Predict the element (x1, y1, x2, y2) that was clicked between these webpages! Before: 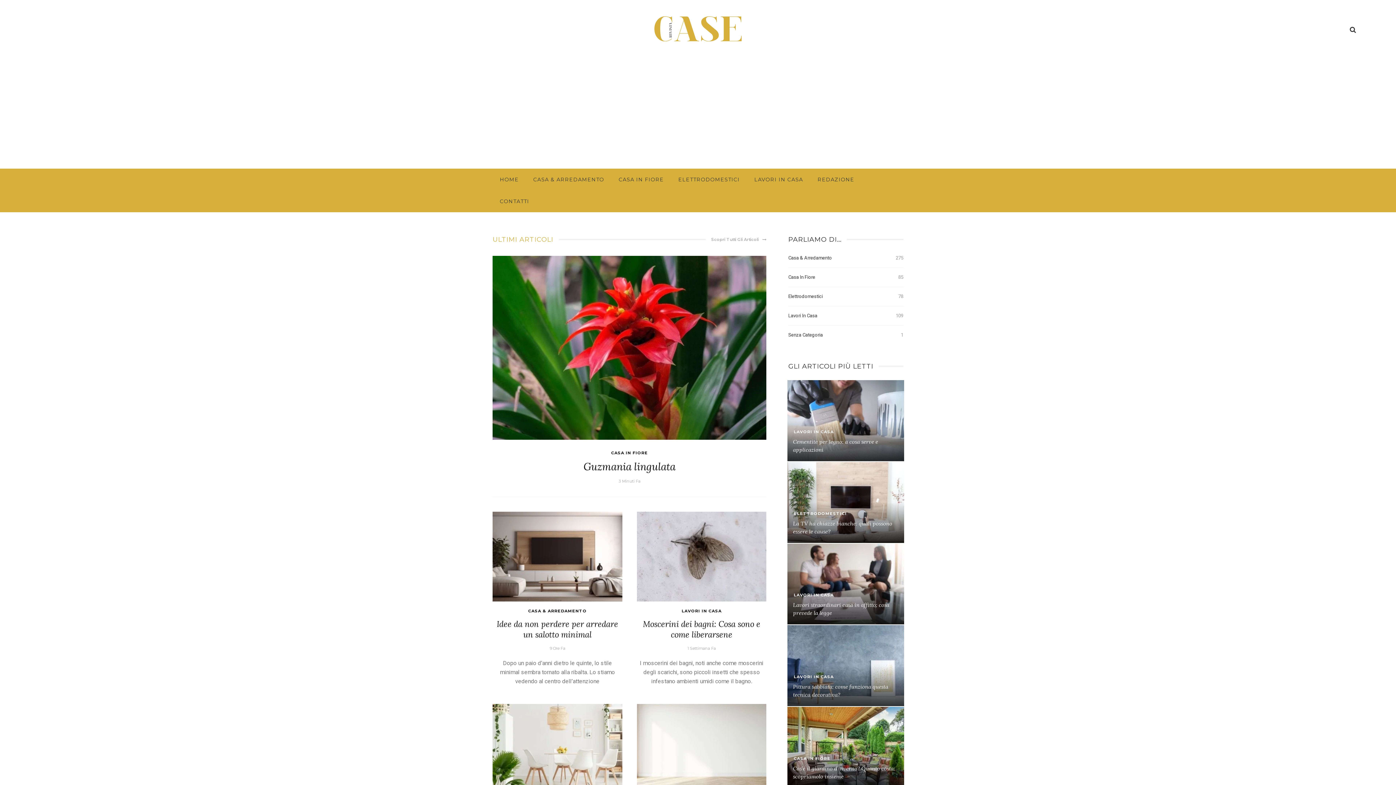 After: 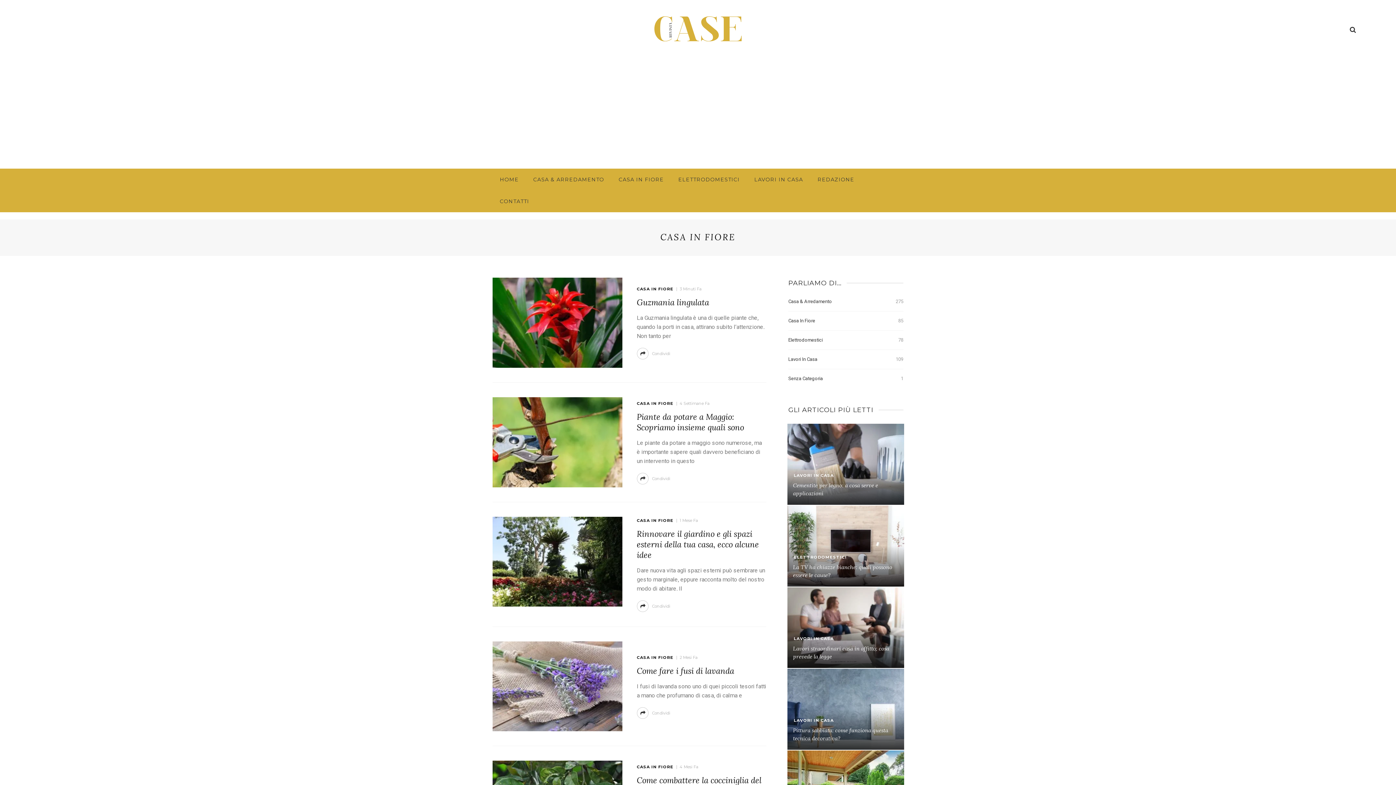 Action: bbox: (793, 756, 830, 761) label: CASA IN FIORE